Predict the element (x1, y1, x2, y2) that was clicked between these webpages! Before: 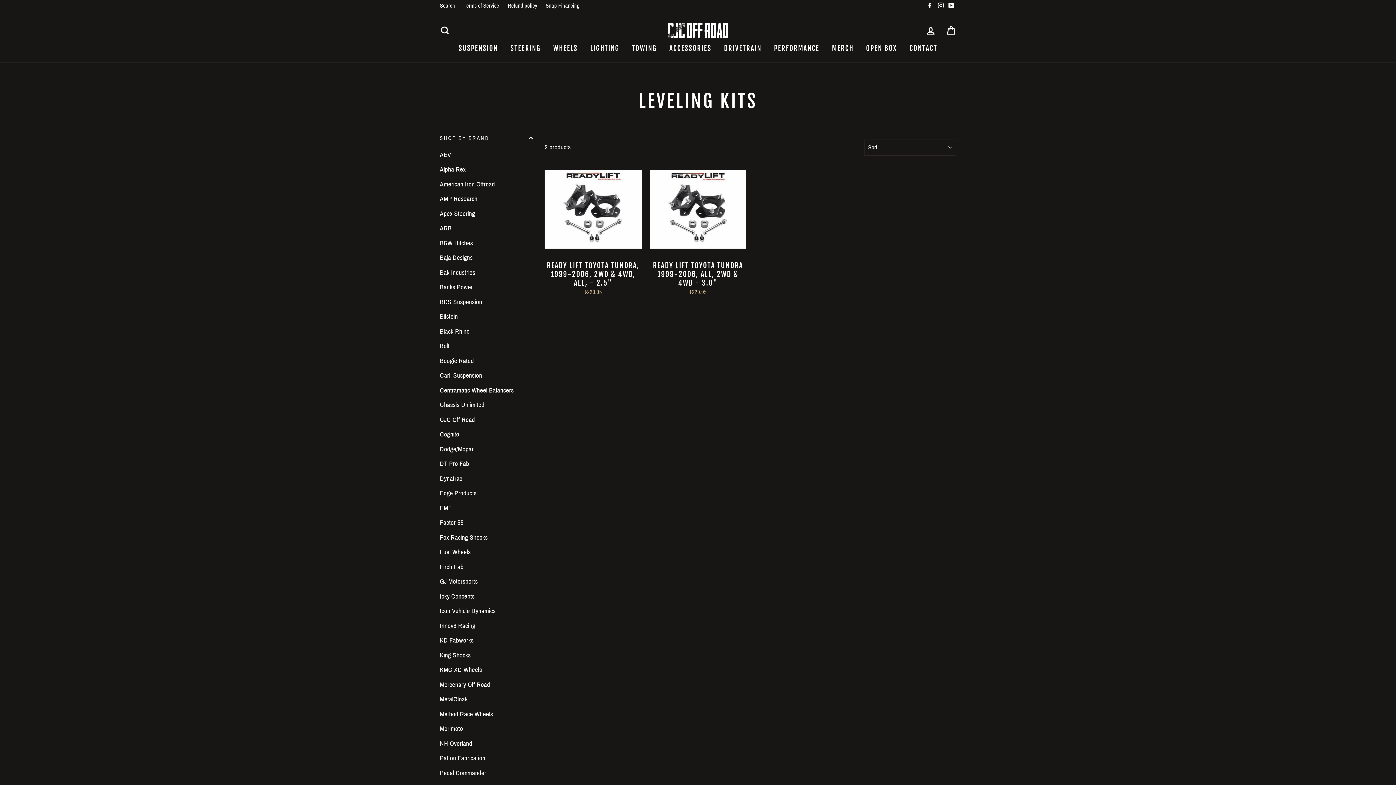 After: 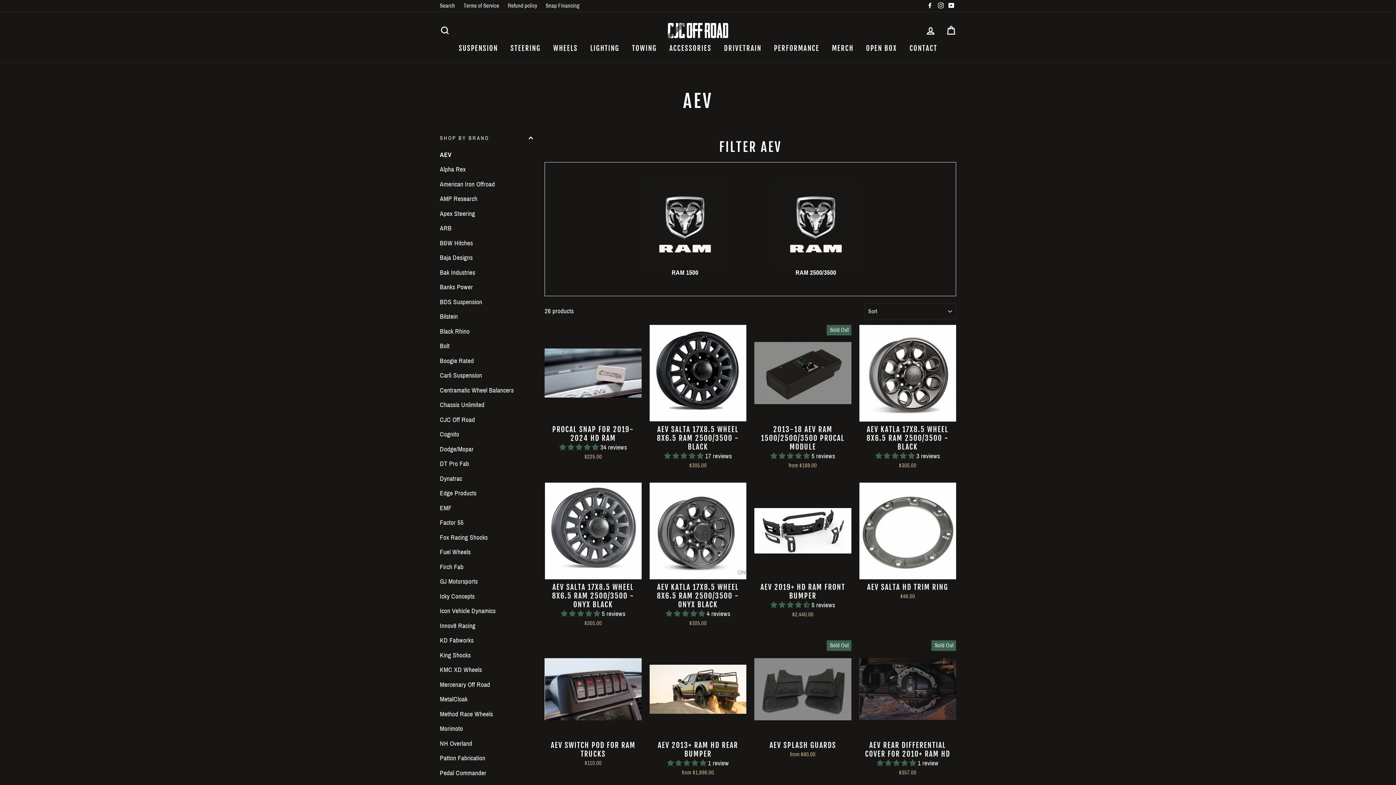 Action: label: AEV bbox: (440, 148, 533, 161)